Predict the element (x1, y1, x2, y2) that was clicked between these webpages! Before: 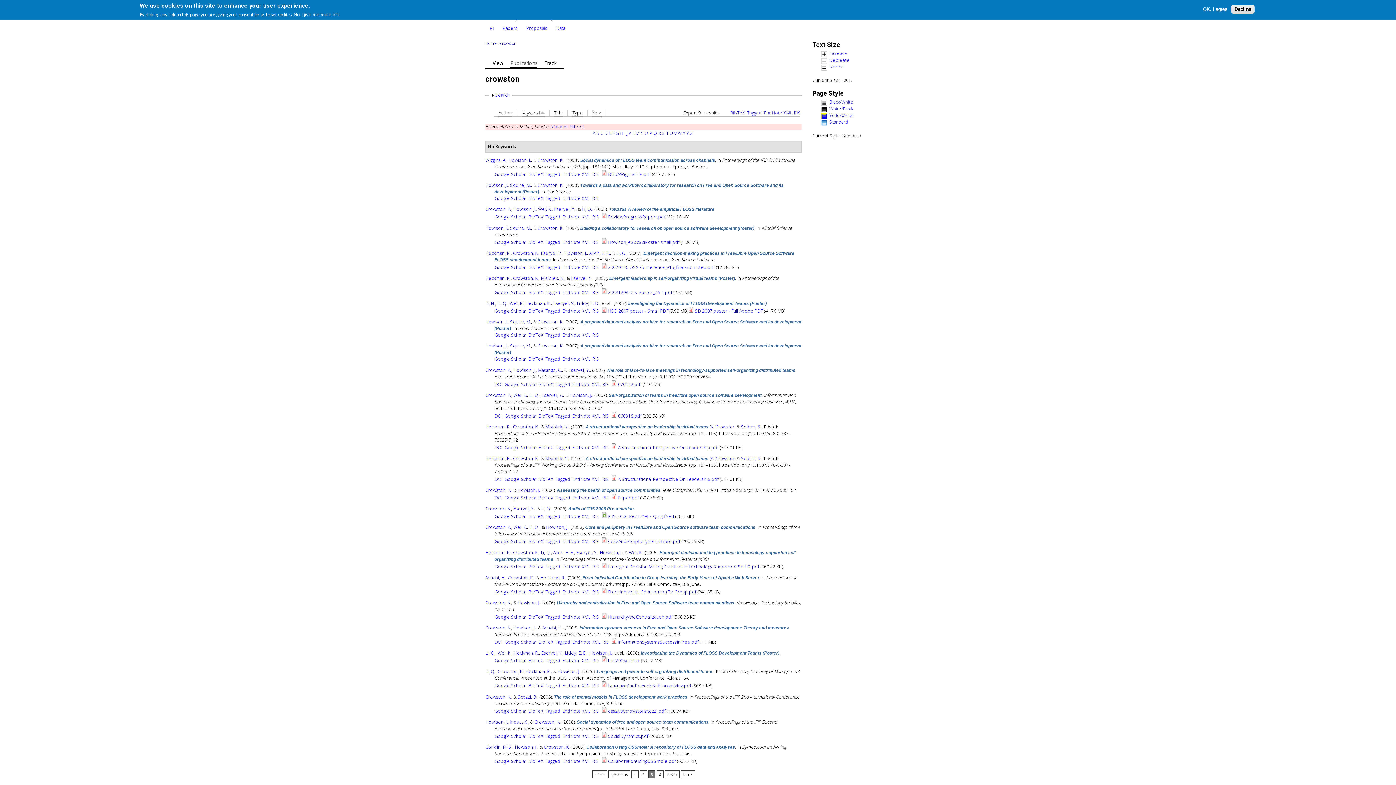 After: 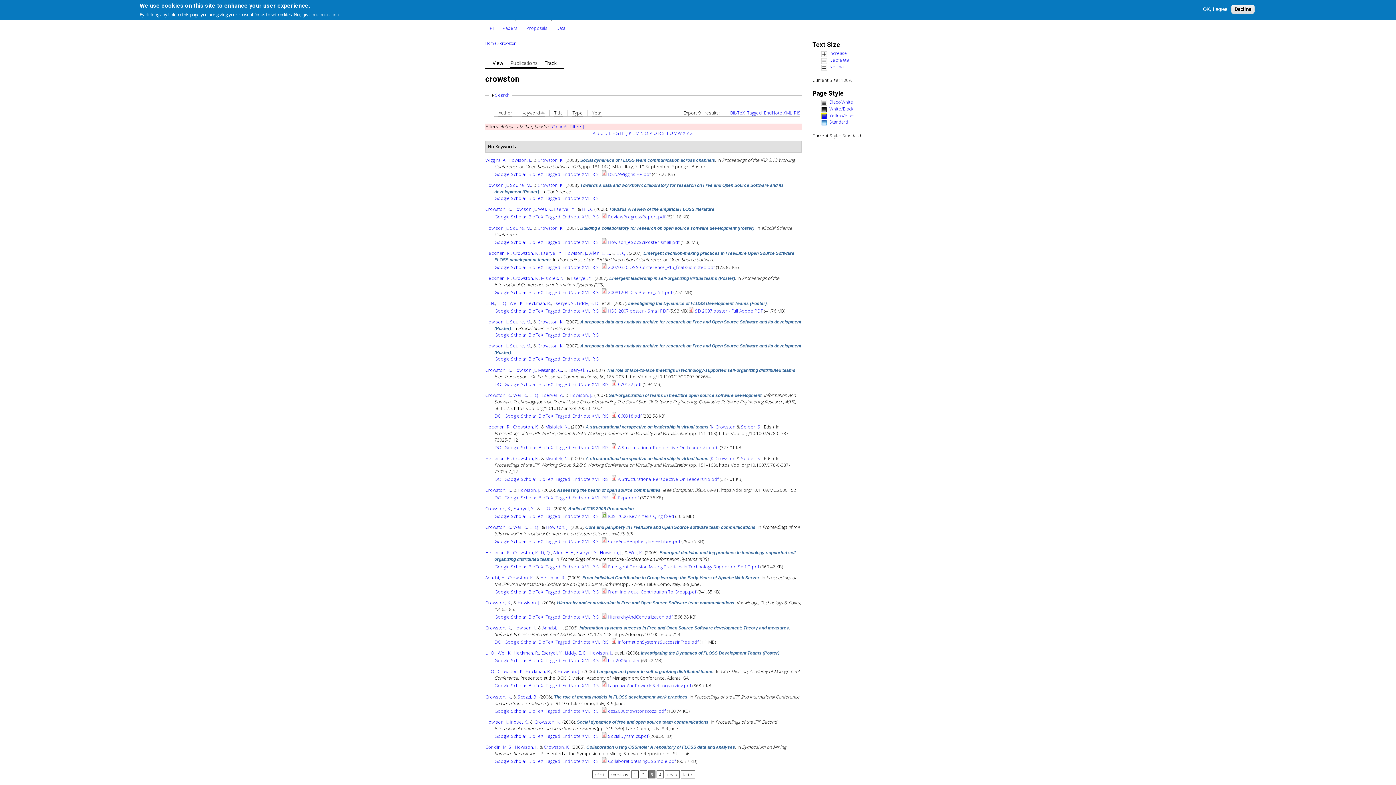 Action: label: Tagged bbox: (545, 213, 560, 220)